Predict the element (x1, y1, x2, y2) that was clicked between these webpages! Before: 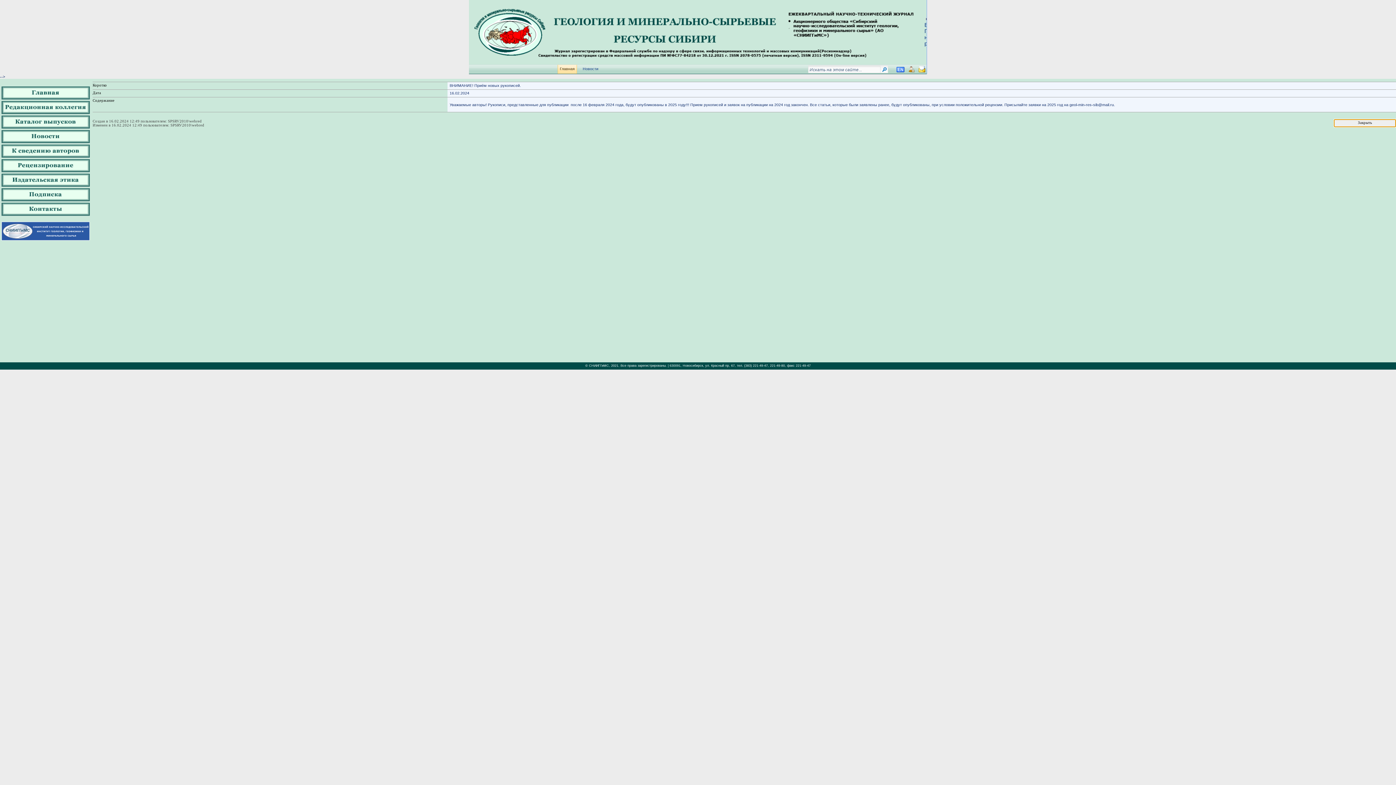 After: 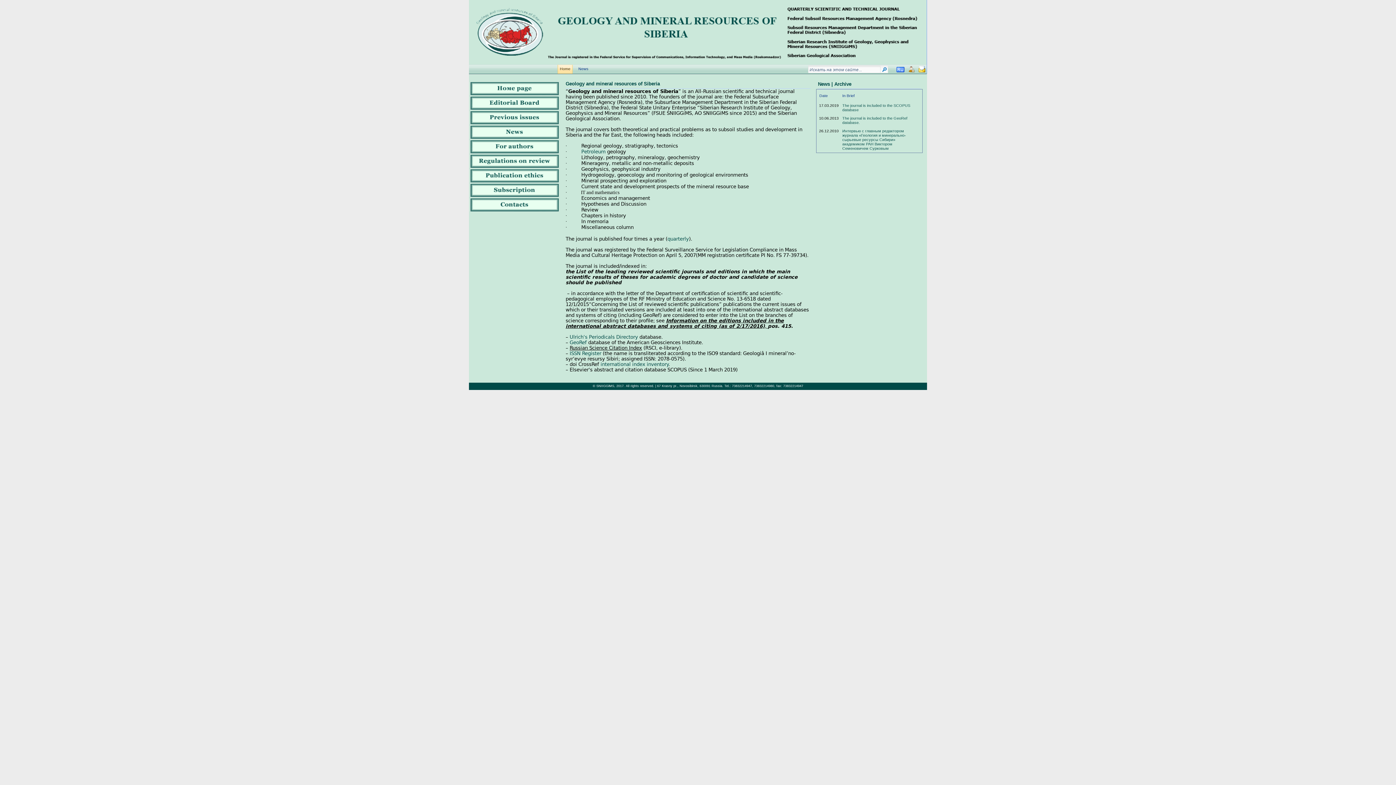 Action: bbox: (895, 70, 906, 74)